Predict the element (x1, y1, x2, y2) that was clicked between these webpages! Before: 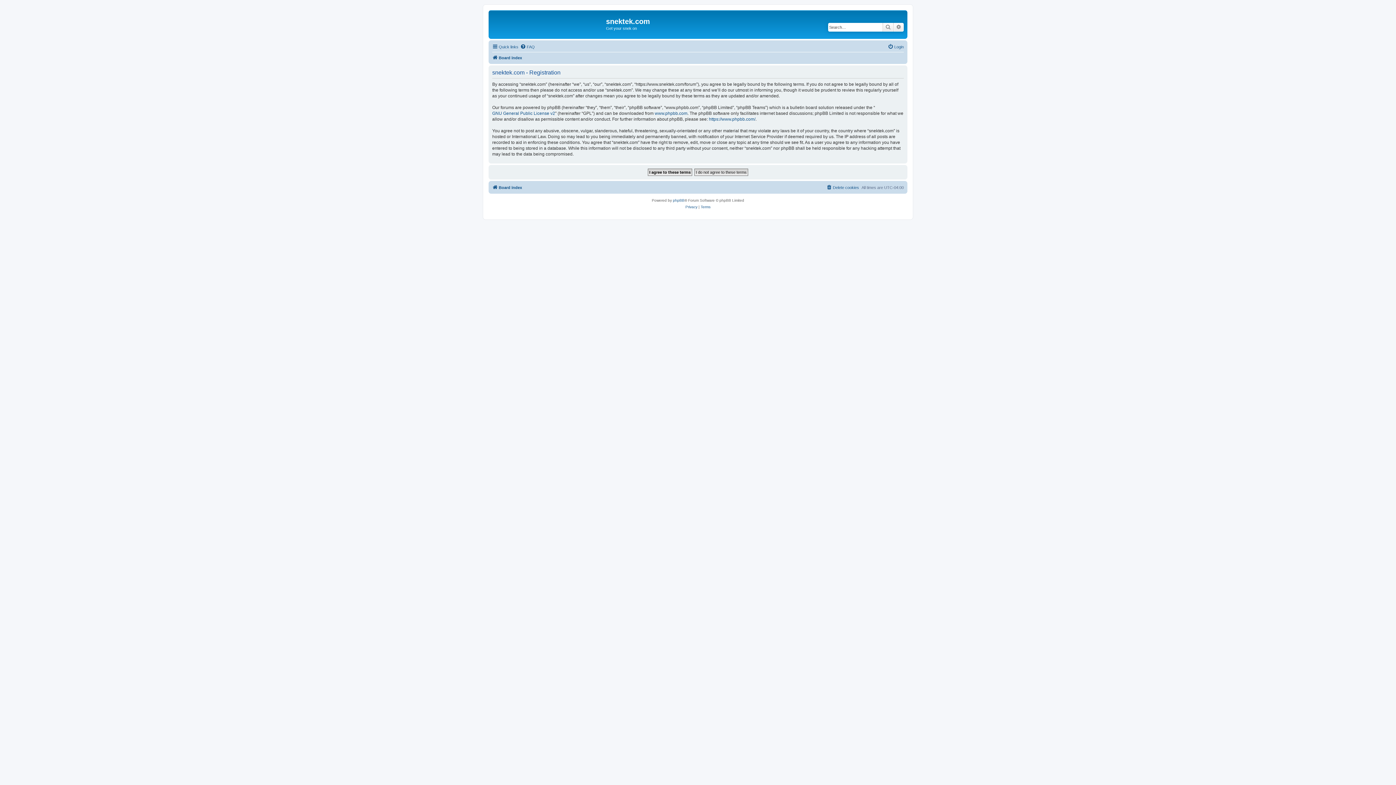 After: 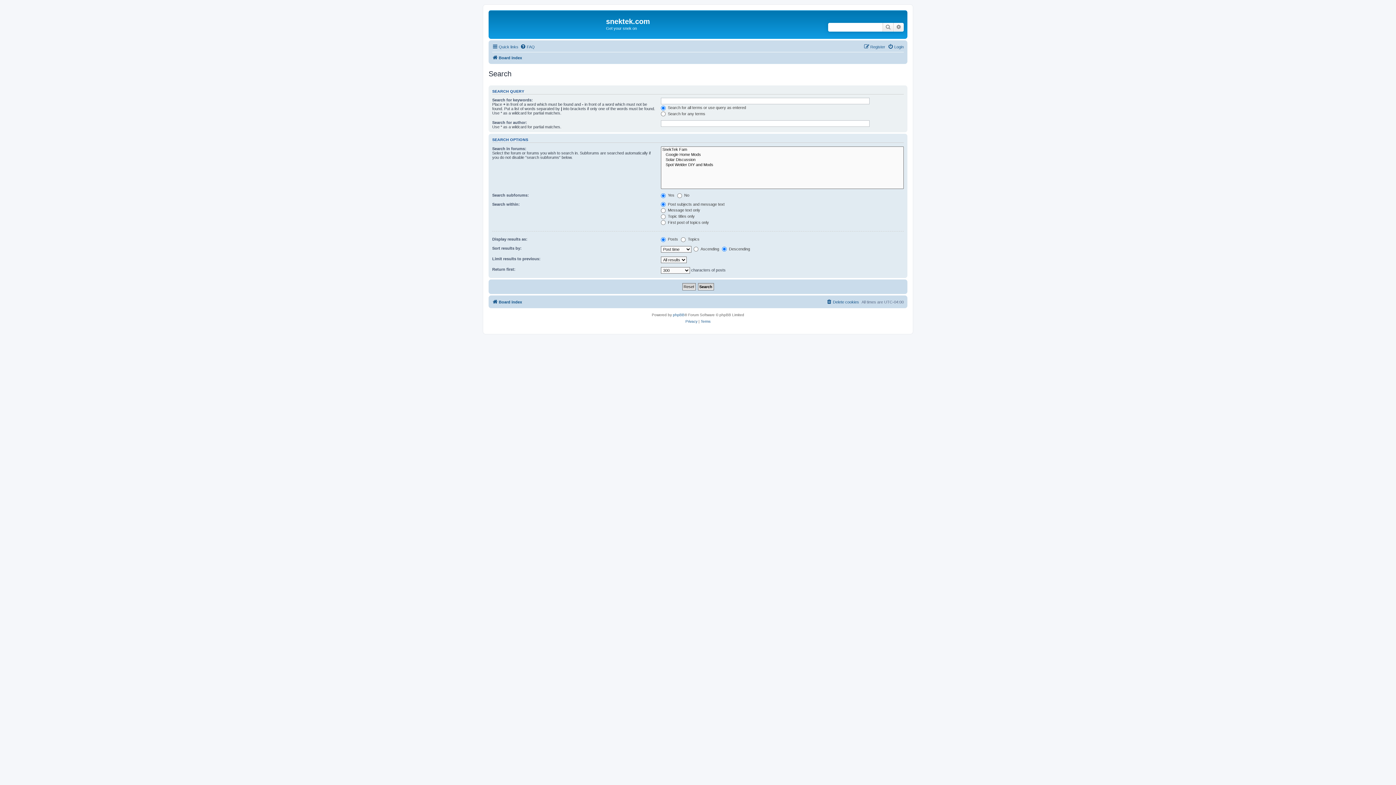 Action: bbox: (882, 22, 893, 31) label: Search